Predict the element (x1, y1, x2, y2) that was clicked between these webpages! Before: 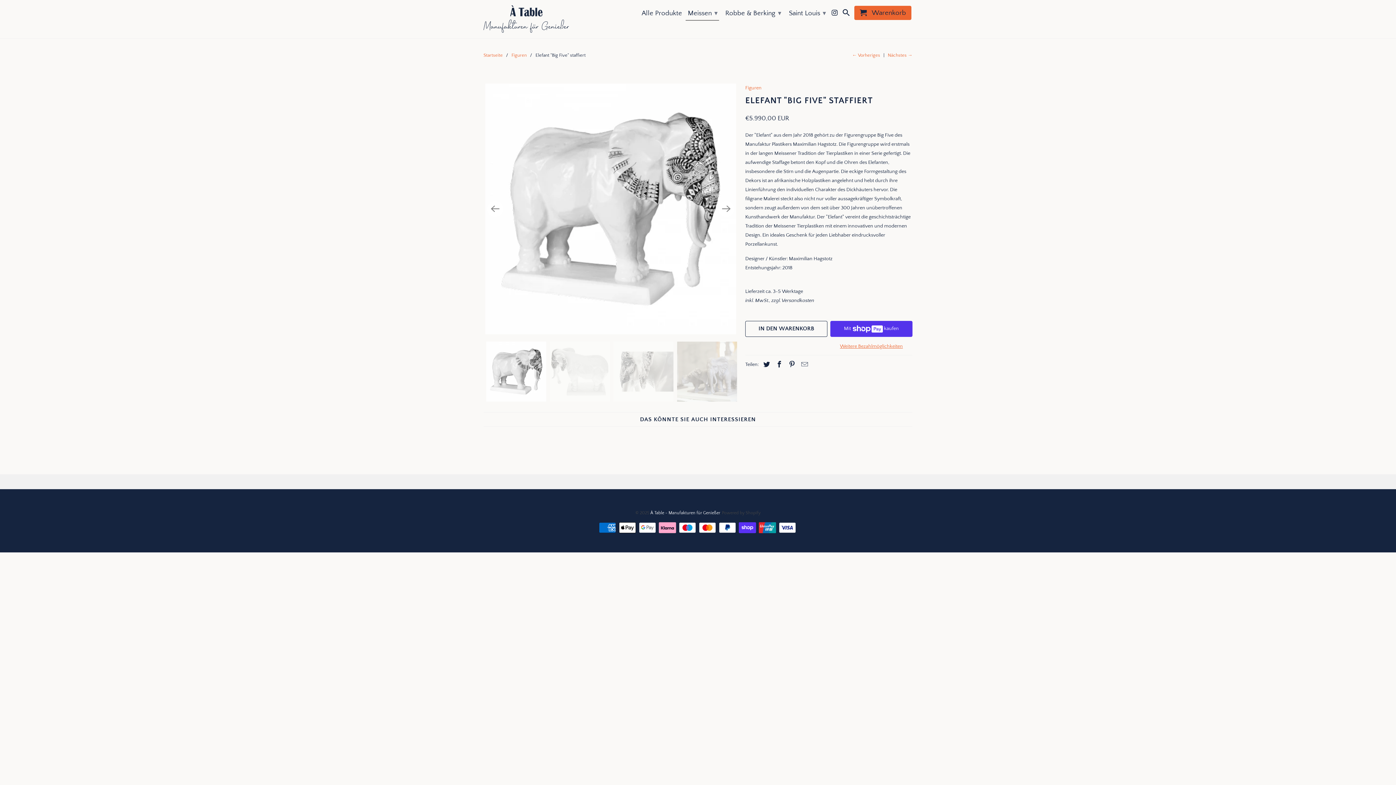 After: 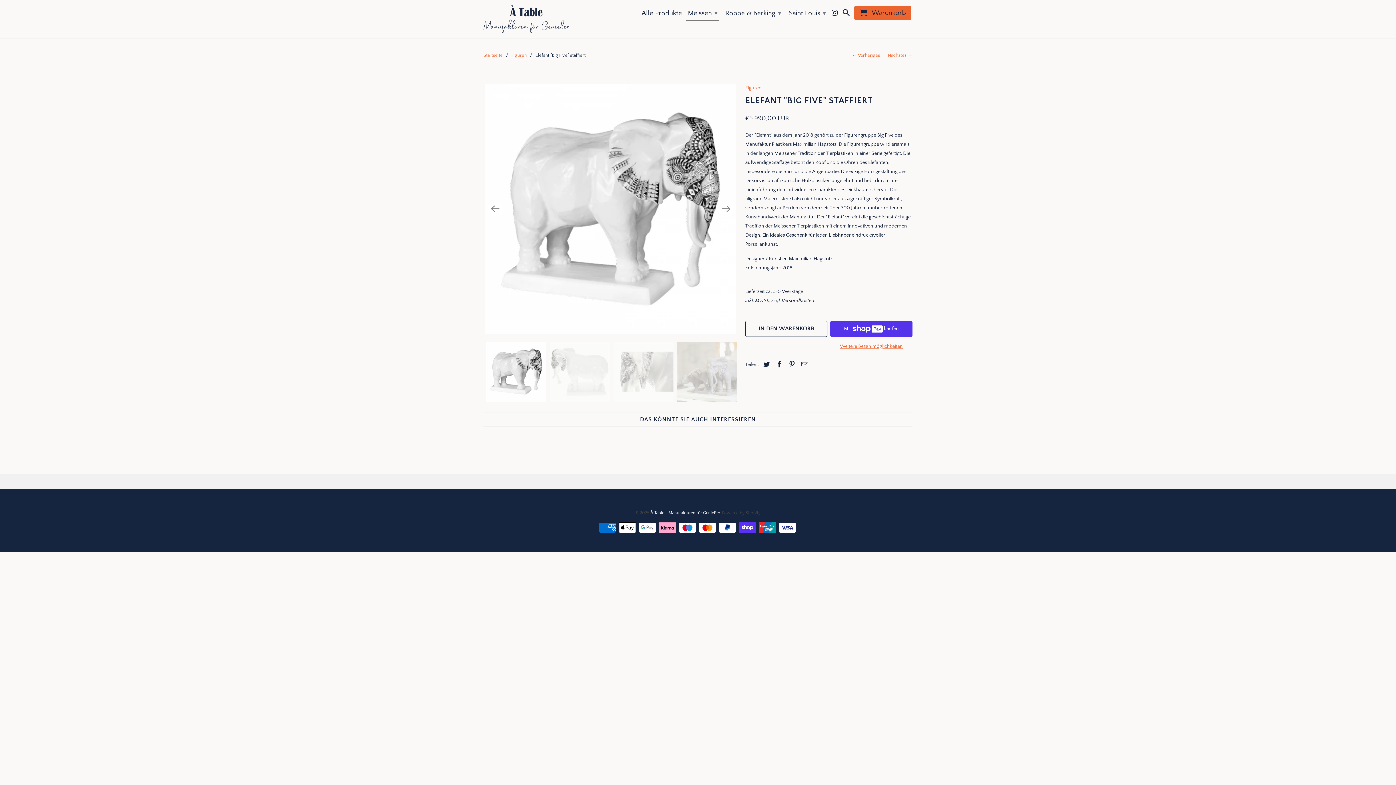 Action: bbox: (745, 320, 827, 336) label: IN DEN WARENKORB